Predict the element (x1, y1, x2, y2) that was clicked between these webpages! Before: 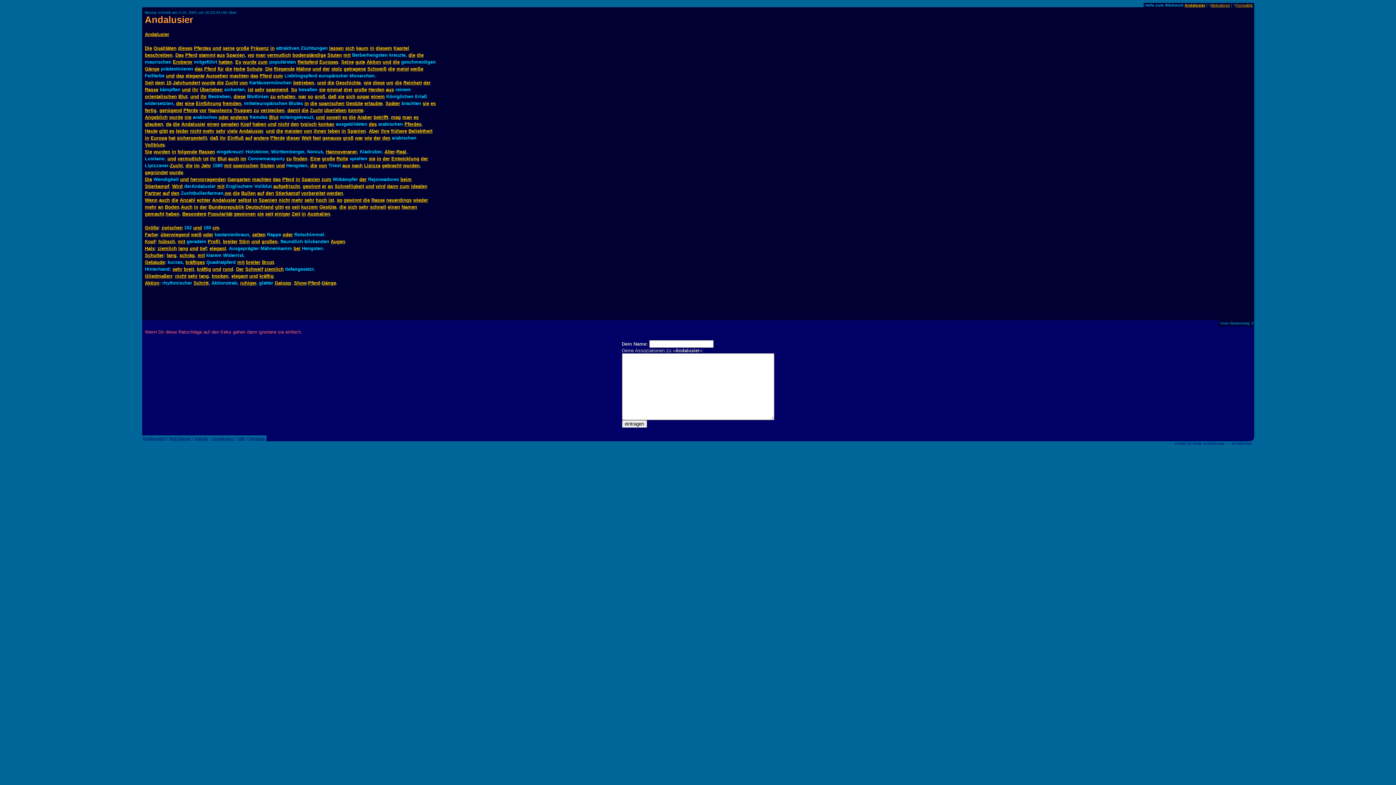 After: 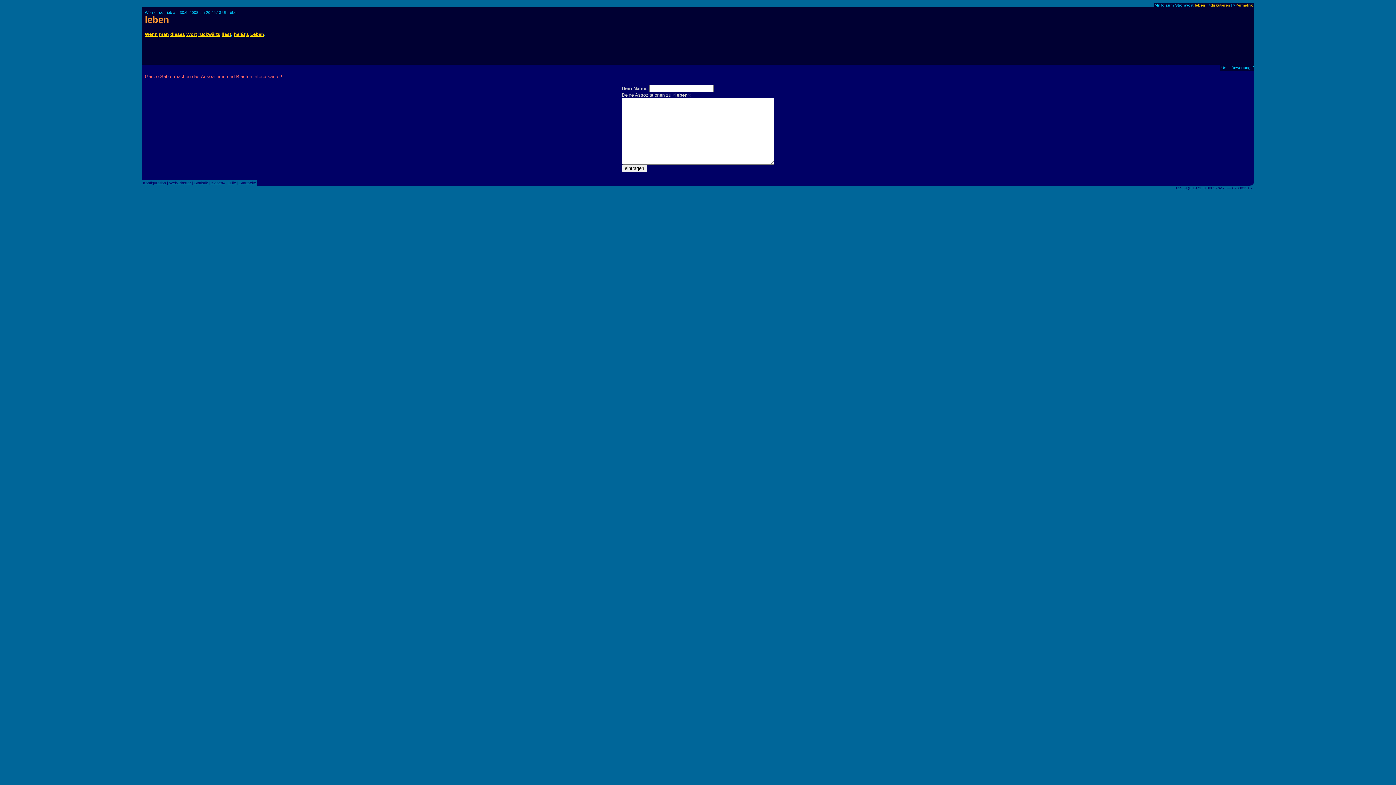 Action: bbox: (327, 128, 340, 133) label: leben